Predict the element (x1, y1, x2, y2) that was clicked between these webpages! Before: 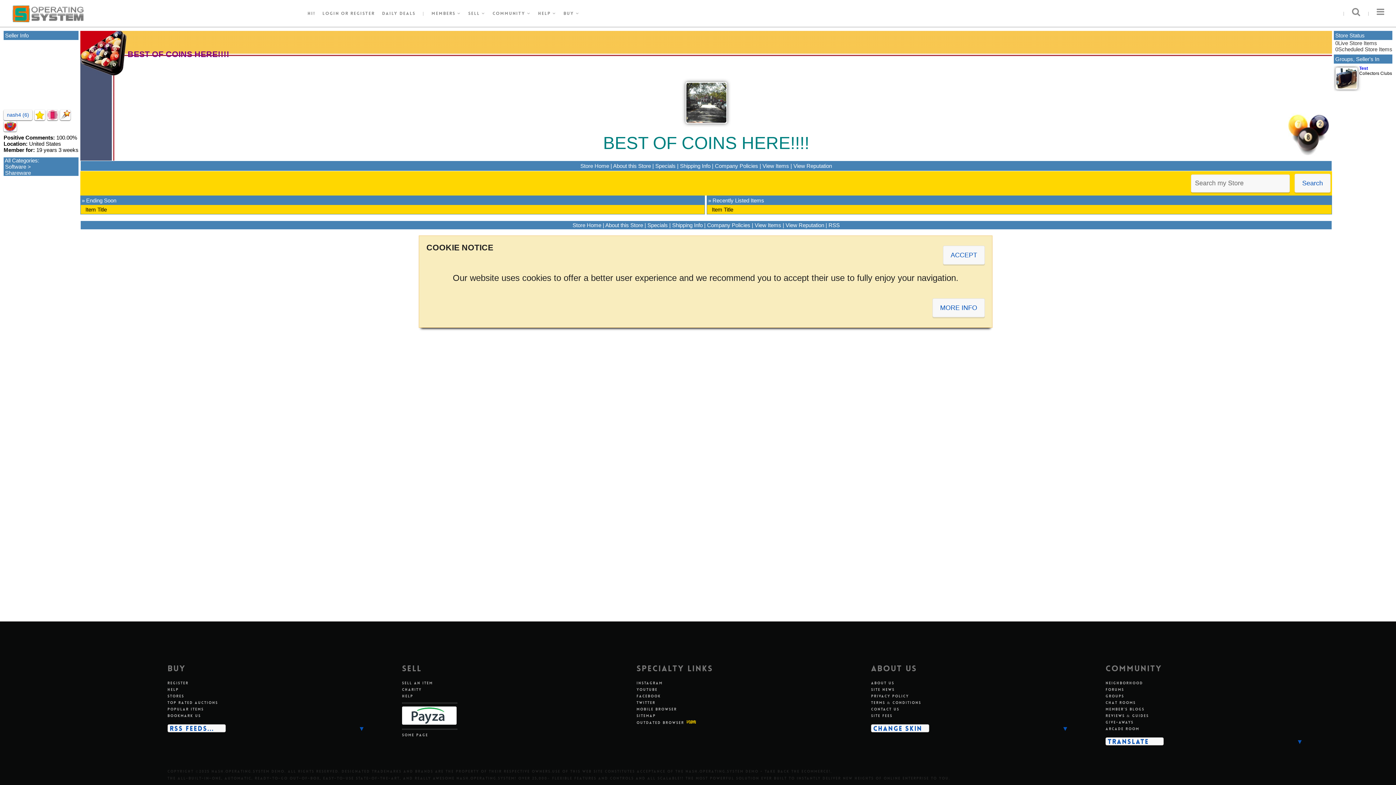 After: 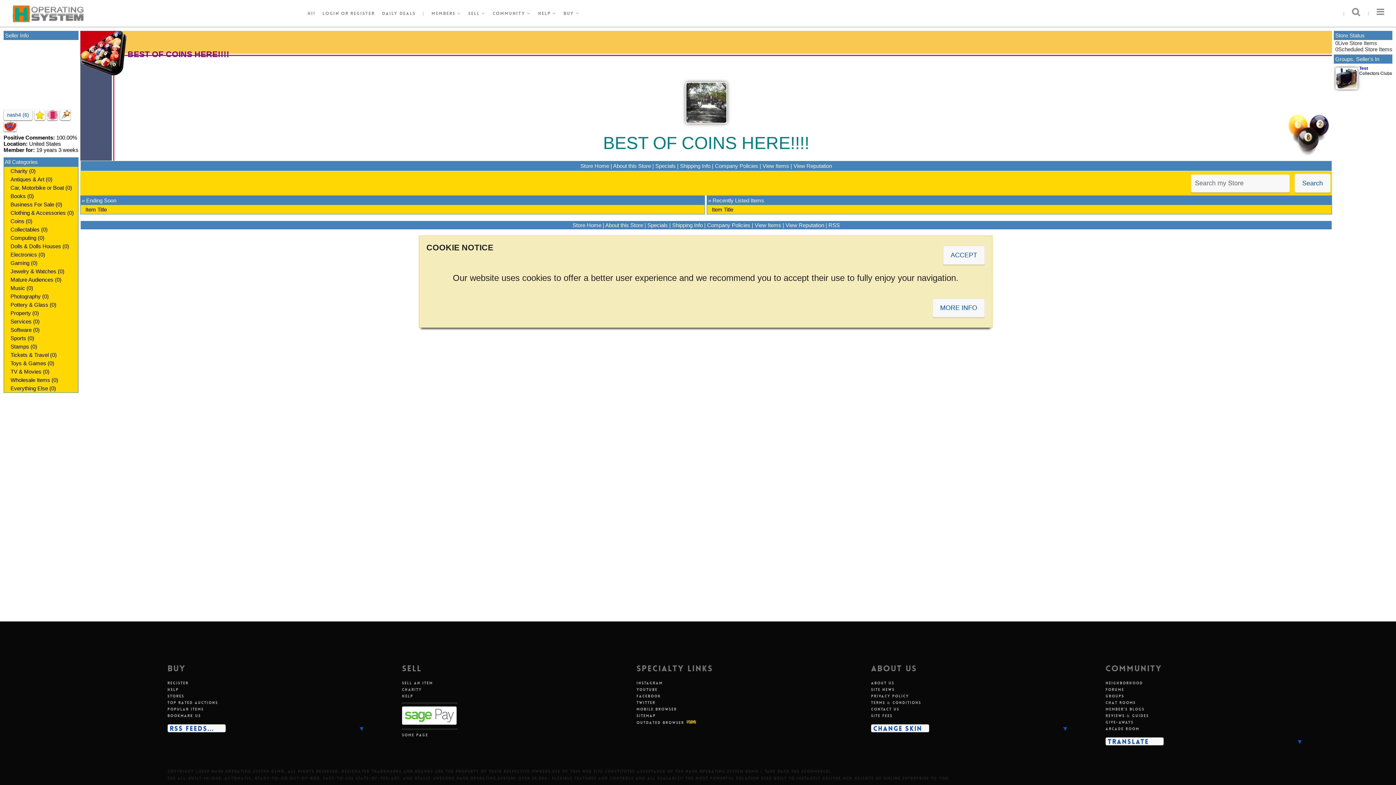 Action: label: All Categories bbox: (4, 157, 37, 163)